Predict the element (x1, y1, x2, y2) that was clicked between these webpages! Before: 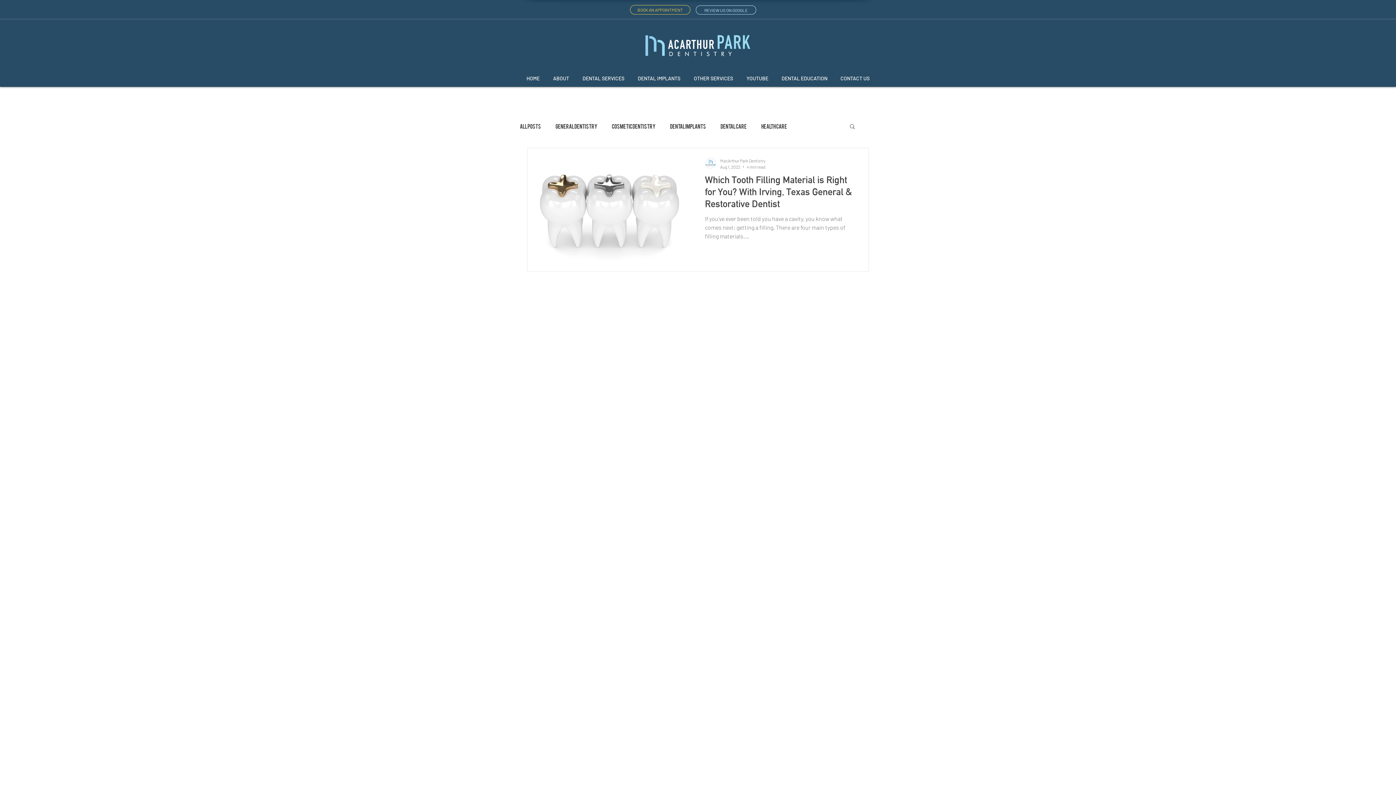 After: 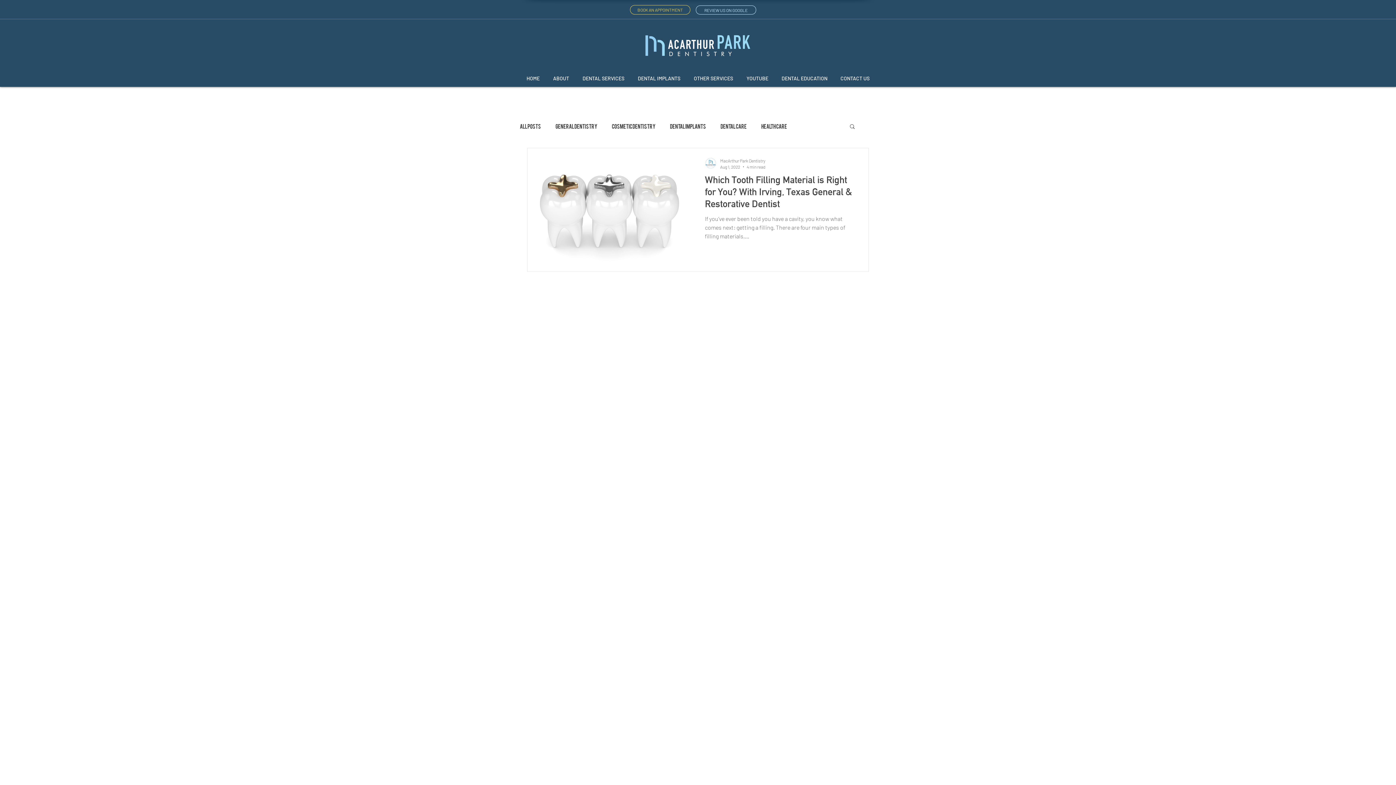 Action: bbox: (775, 72, 834, 85) label: DENTAL EDUCATION